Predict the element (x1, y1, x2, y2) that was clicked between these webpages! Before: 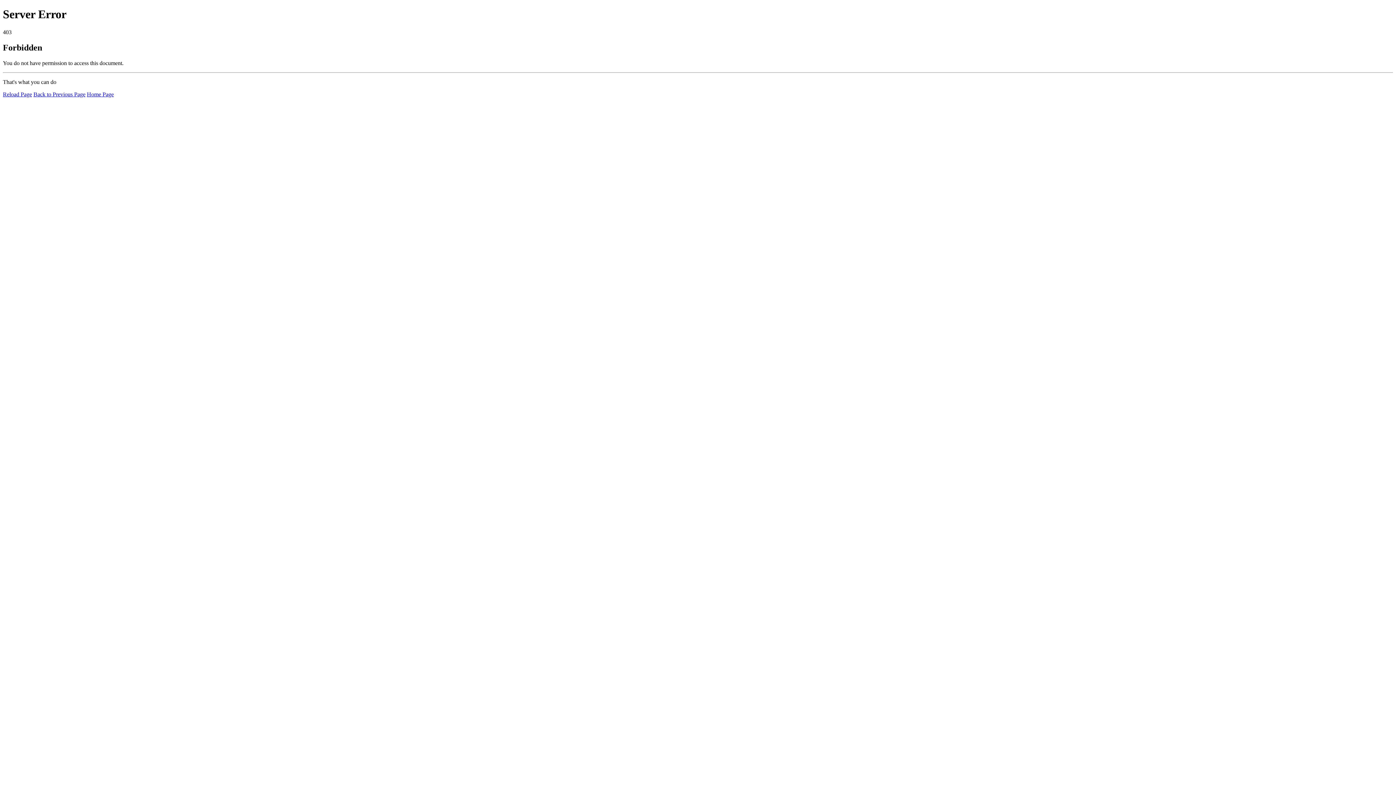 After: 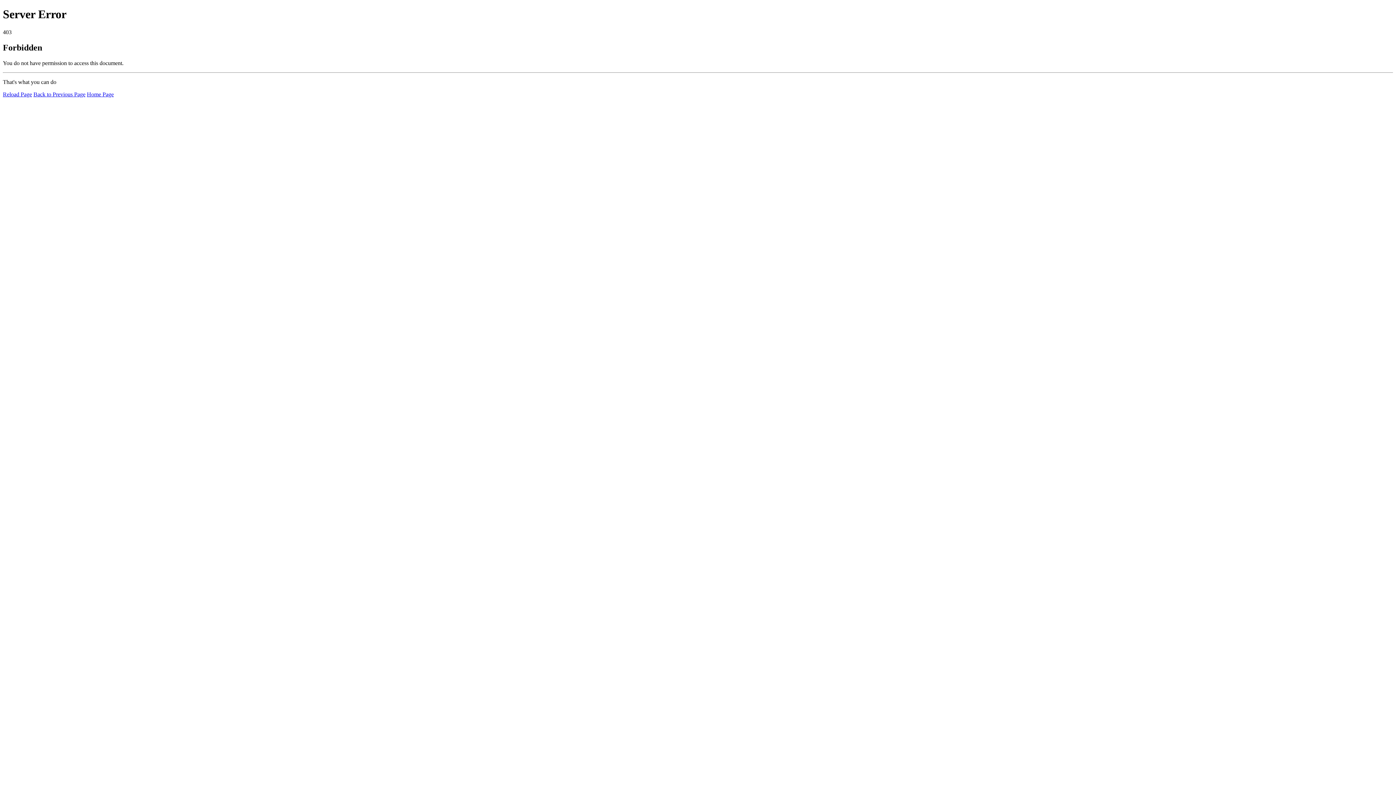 Action: label: Home Page bbox: (86, 91, 113, 97)